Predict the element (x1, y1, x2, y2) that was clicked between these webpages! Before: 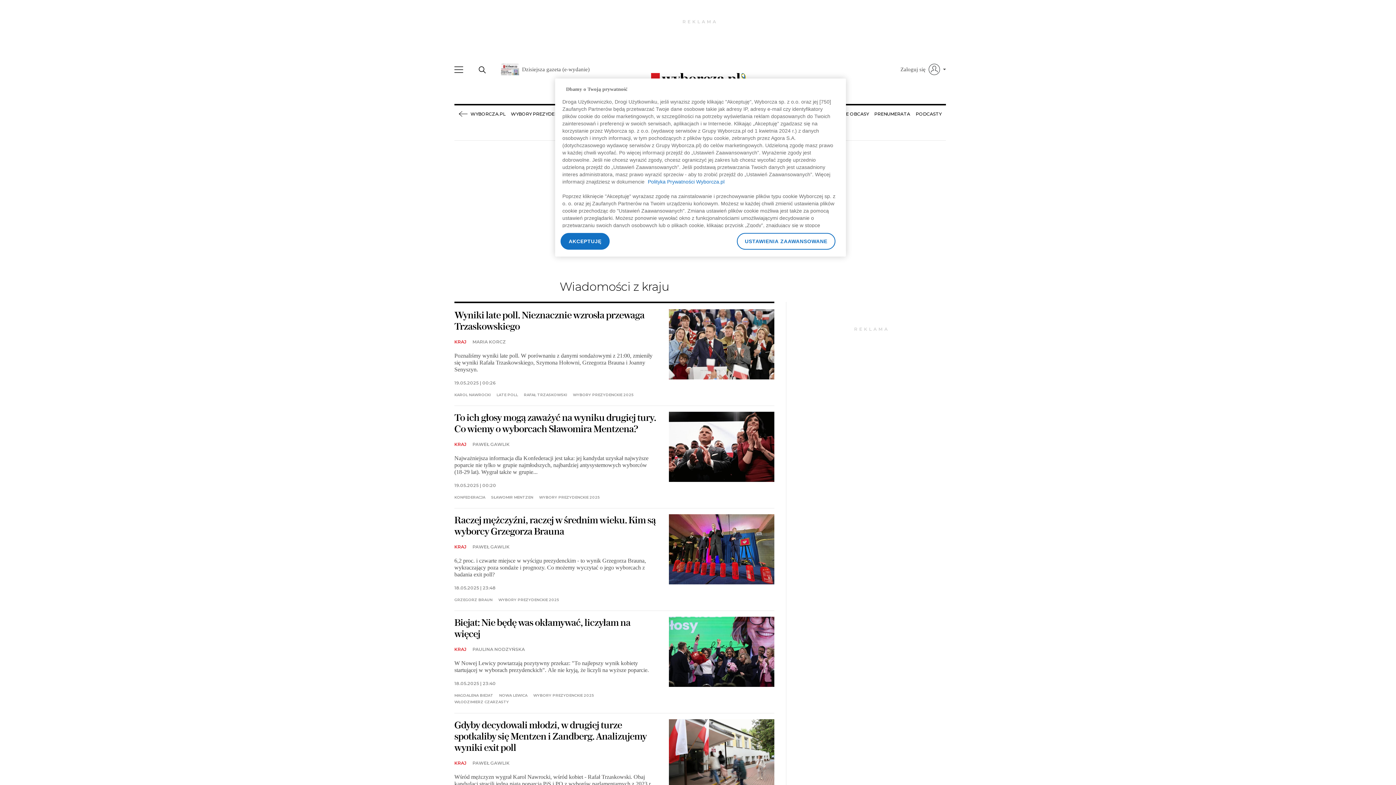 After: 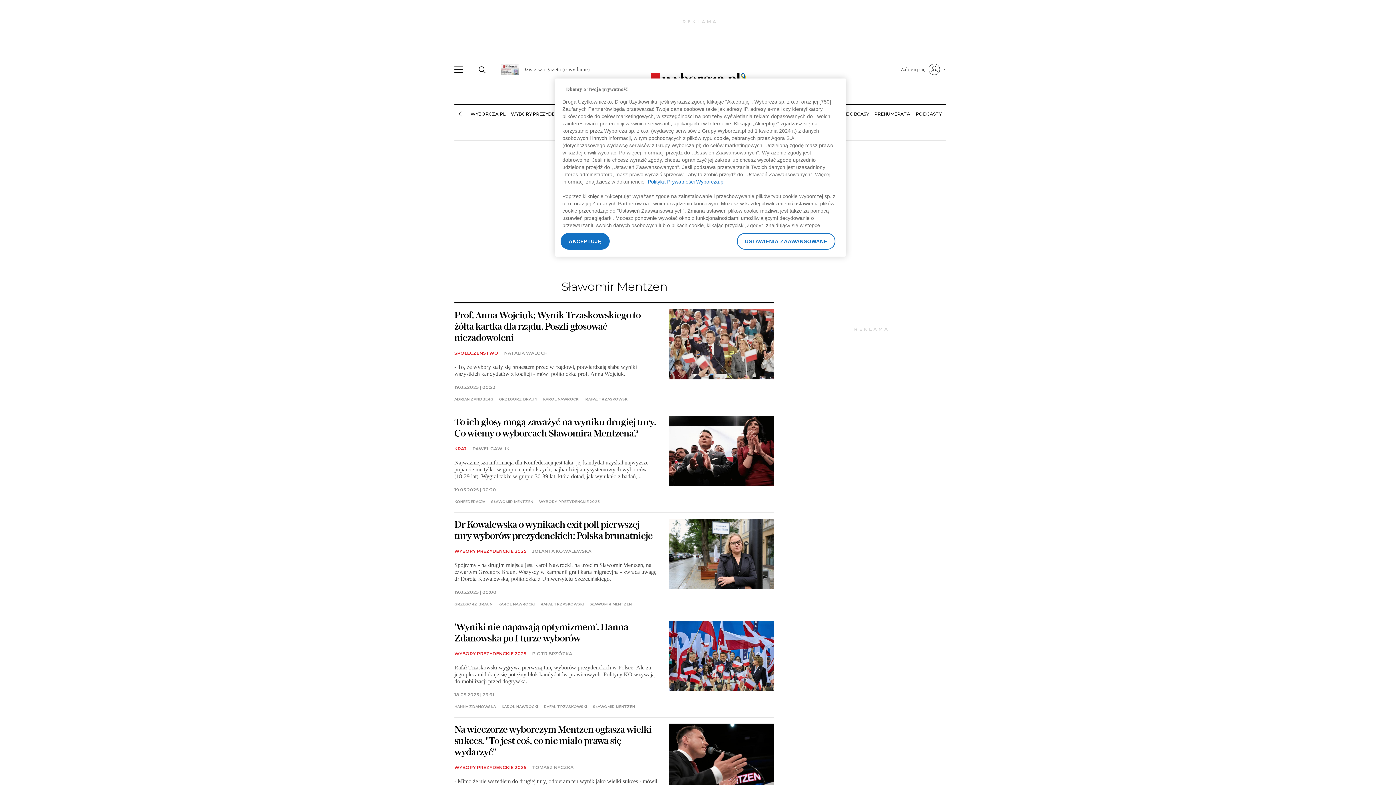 Action: bbox: (491, 496, 533, 499) label: SŁAWOMIR MENTZEN